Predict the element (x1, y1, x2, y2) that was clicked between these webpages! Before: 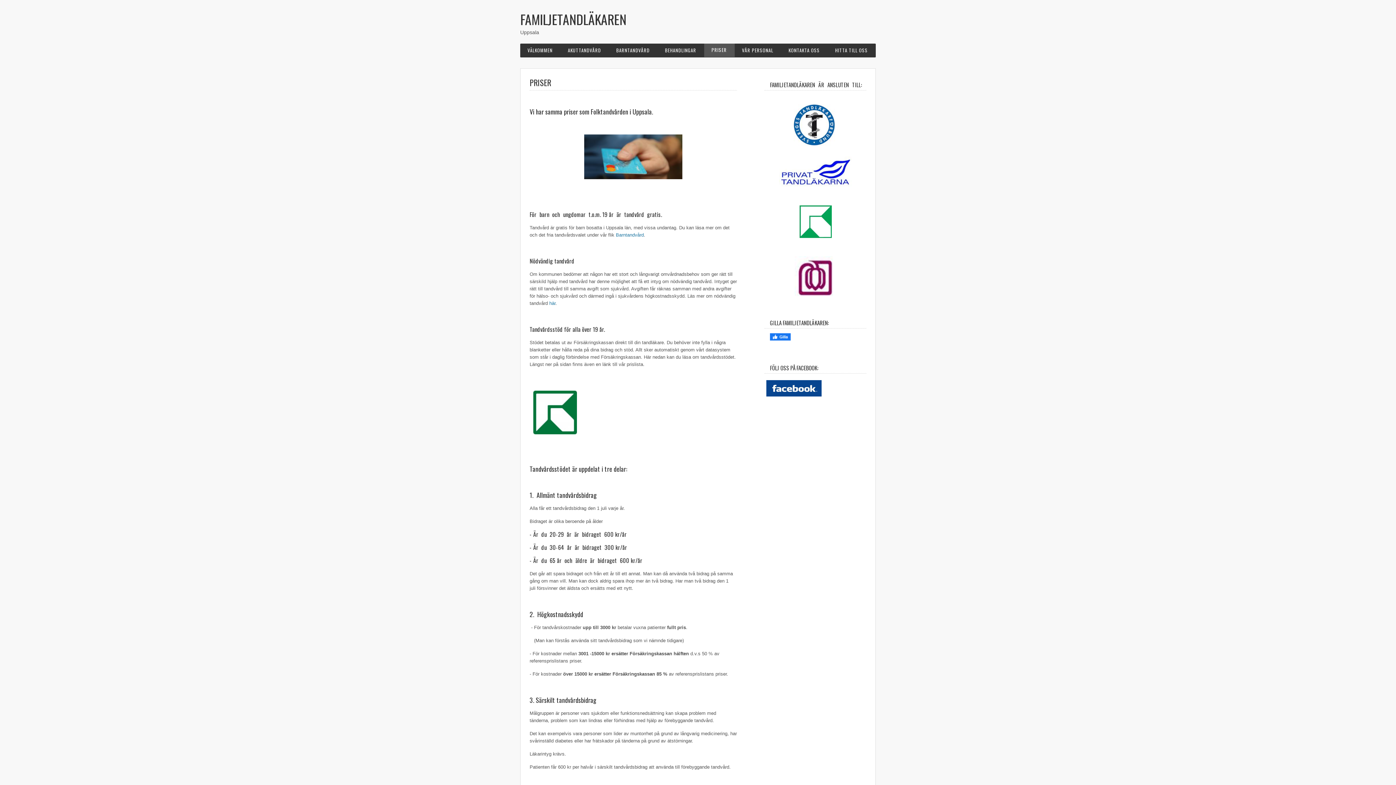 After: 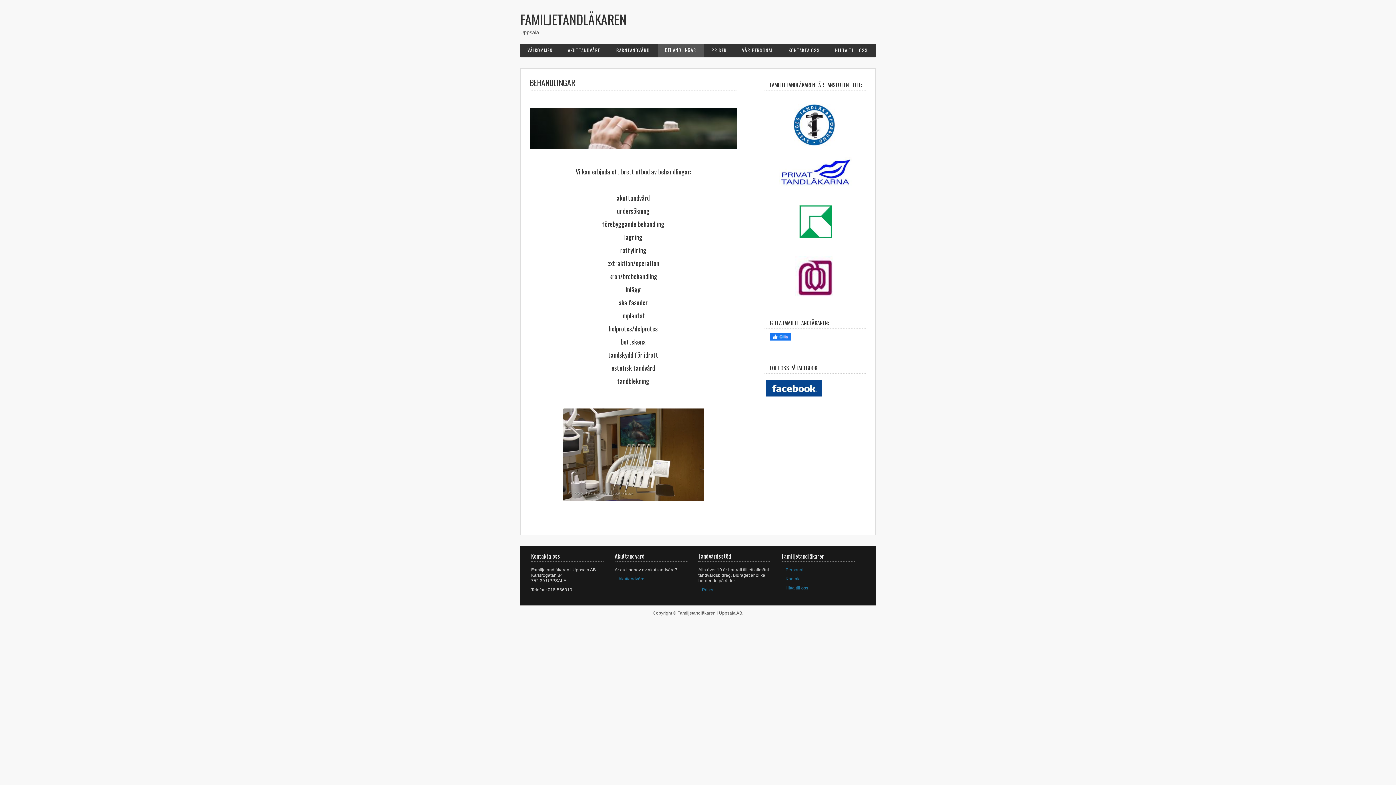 Action: label: BEHANDLINGAR bbox: (657, 43, 704, 57)